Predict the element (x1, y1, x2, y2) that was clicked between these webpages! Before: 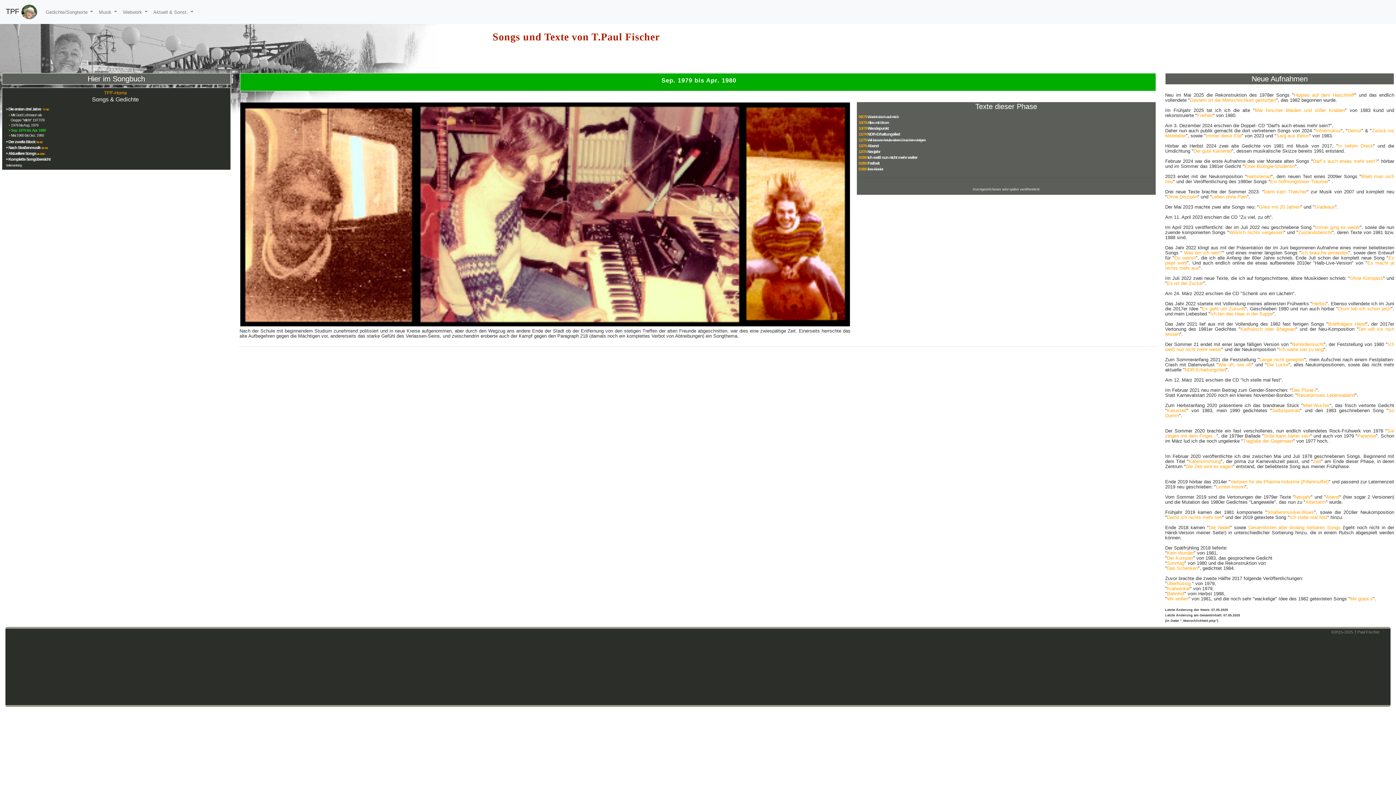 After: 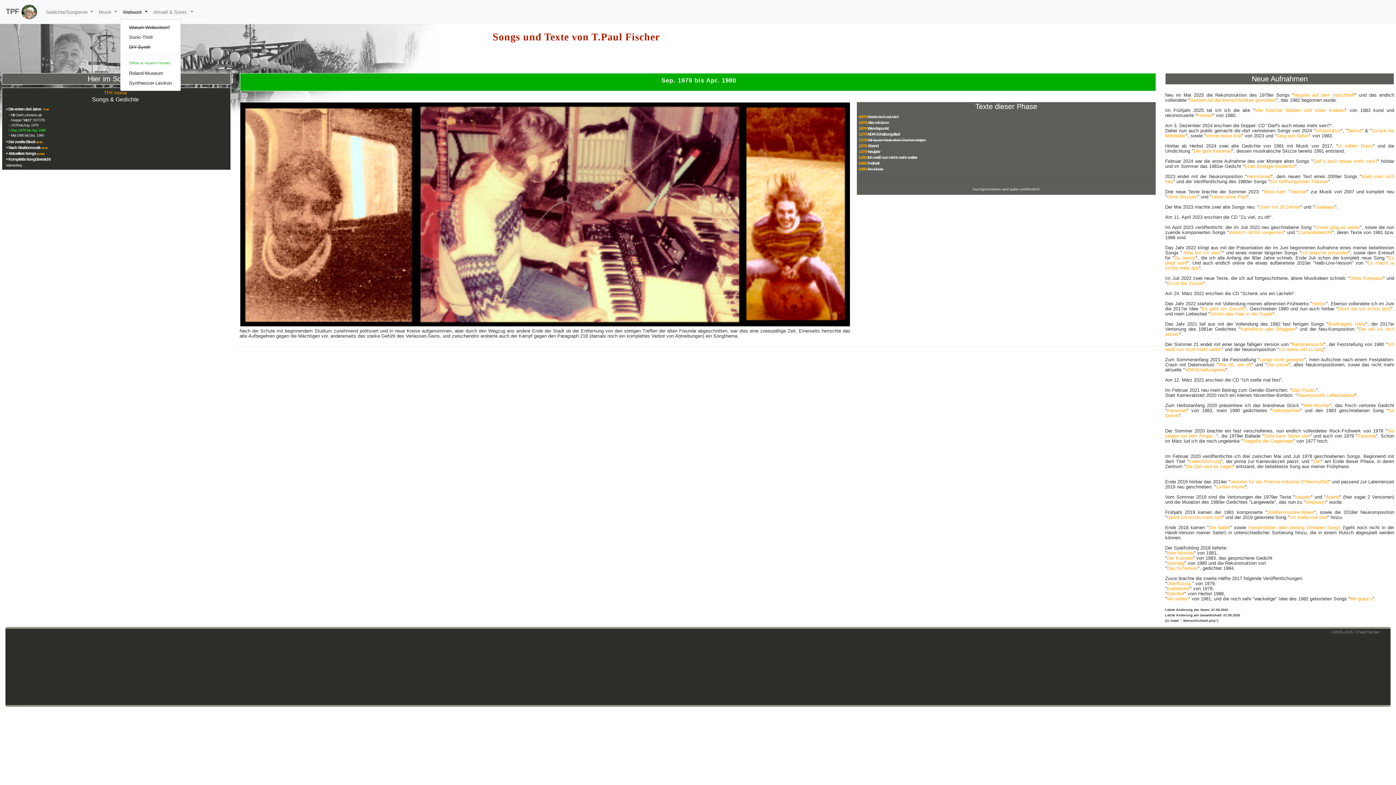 Action: label: Webwork  bbox: (119, 5, 150, 18)